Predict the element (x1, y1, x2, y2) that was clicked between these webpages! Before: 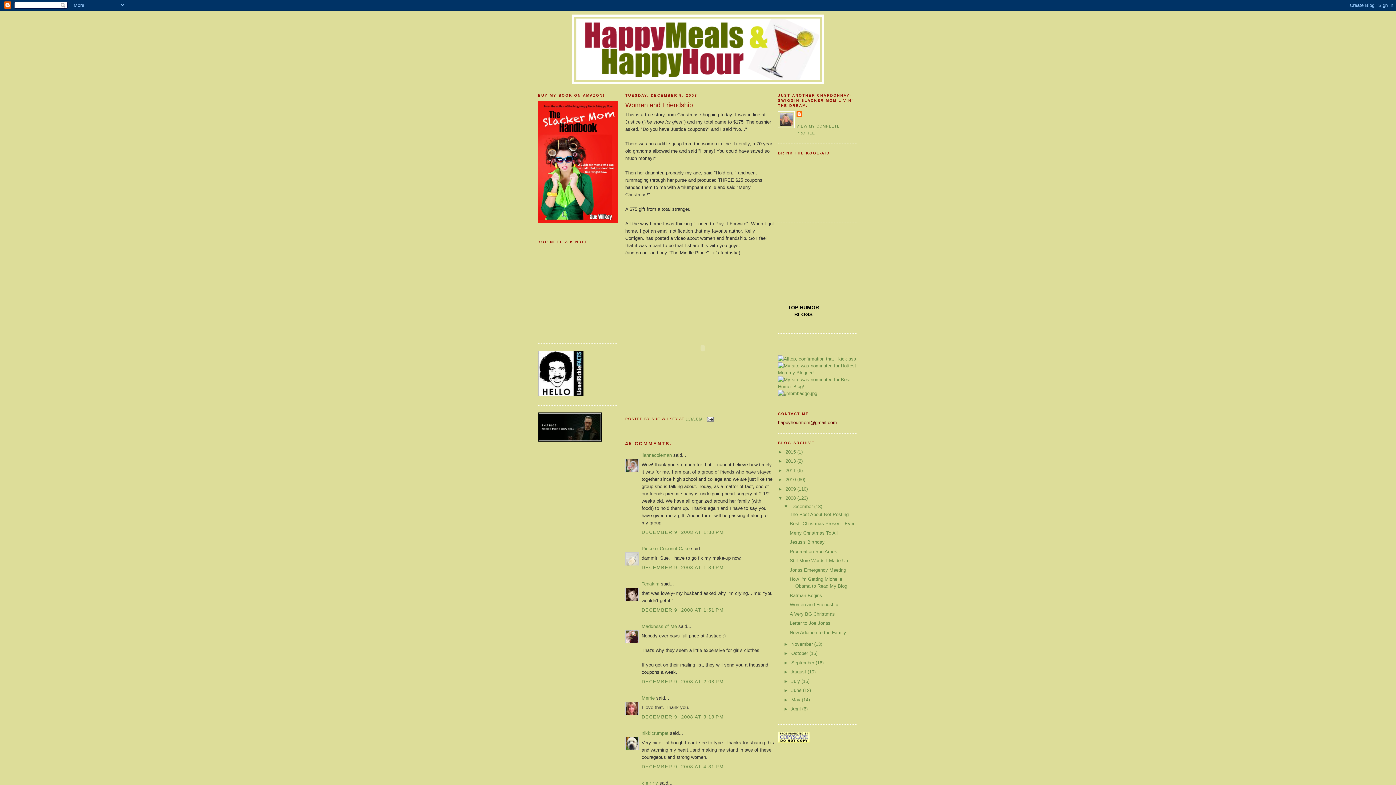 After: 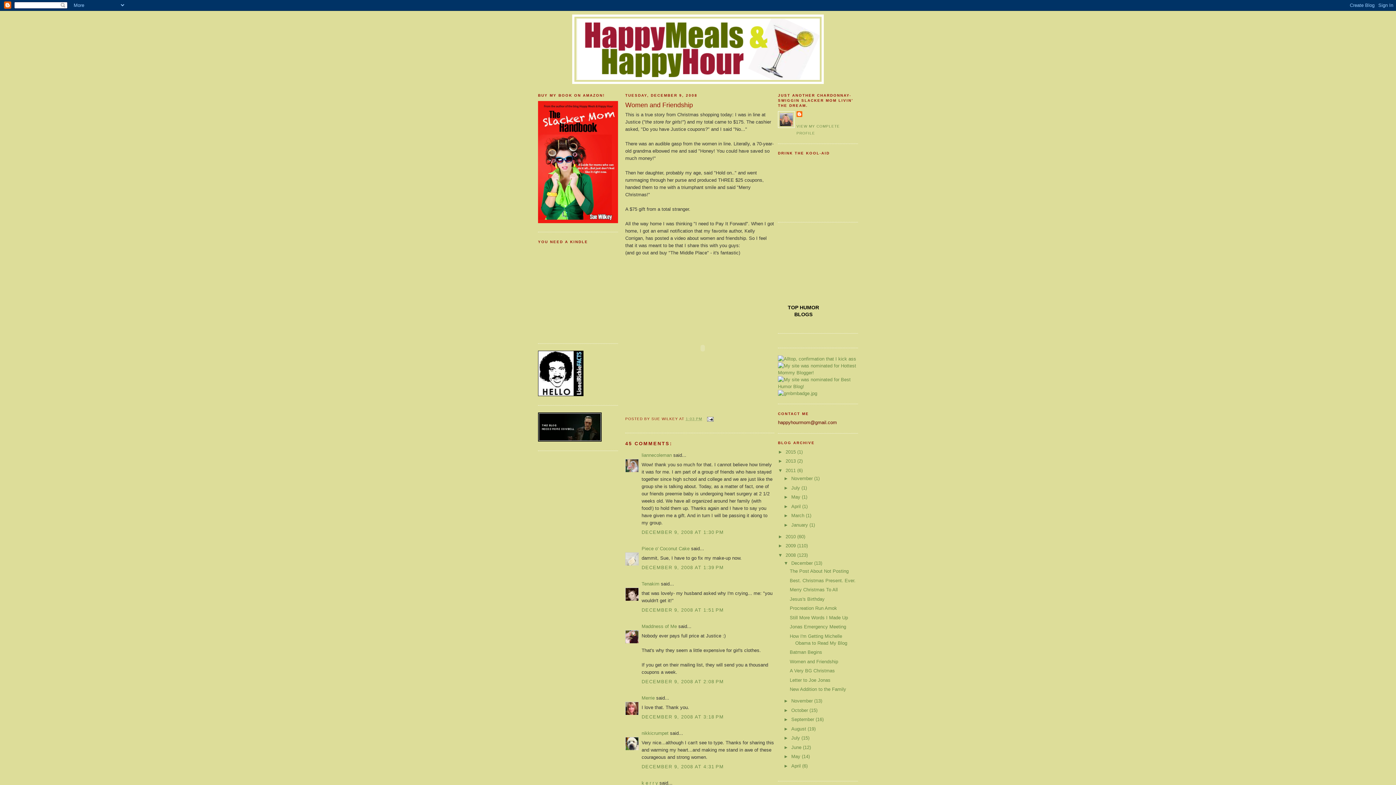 Action: label: ►   bbox: (778, 467, 785, 473)